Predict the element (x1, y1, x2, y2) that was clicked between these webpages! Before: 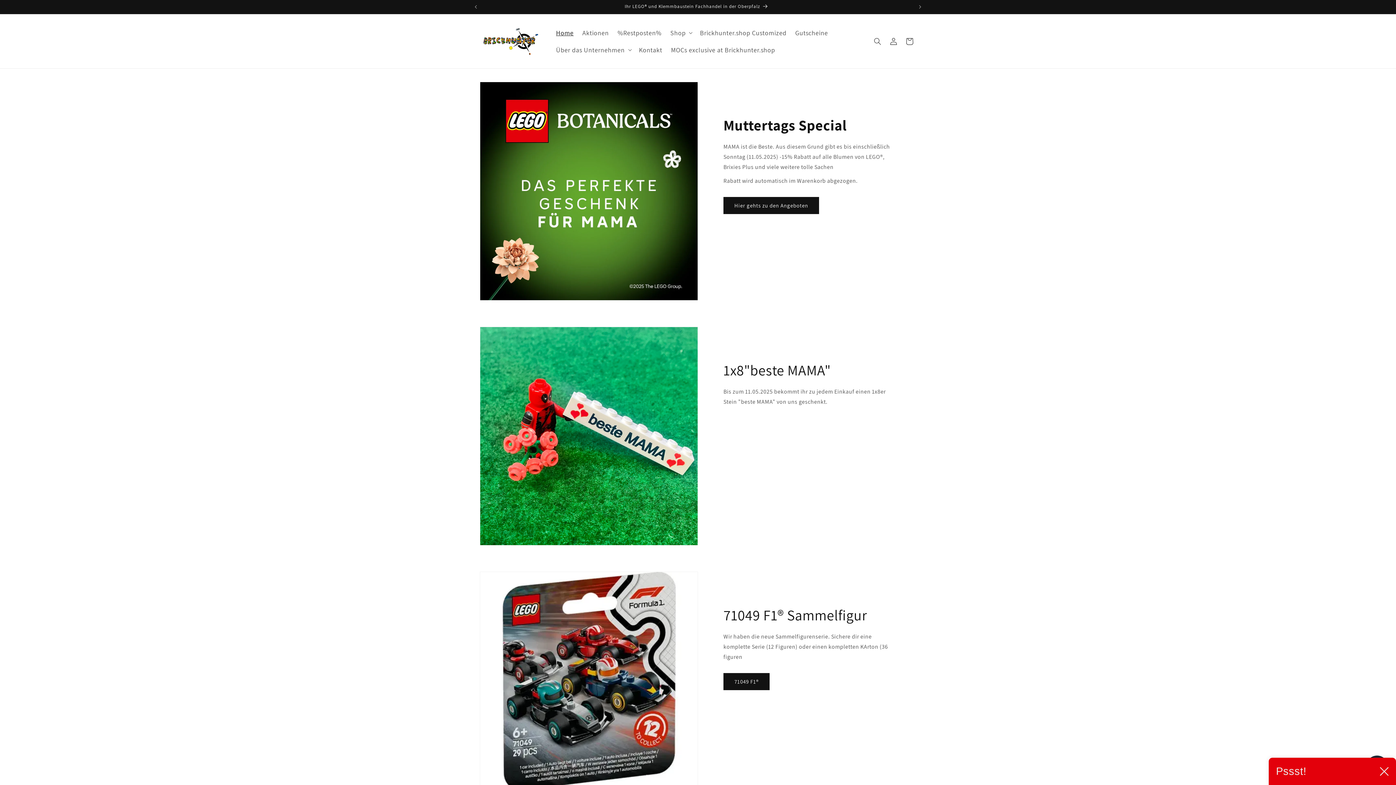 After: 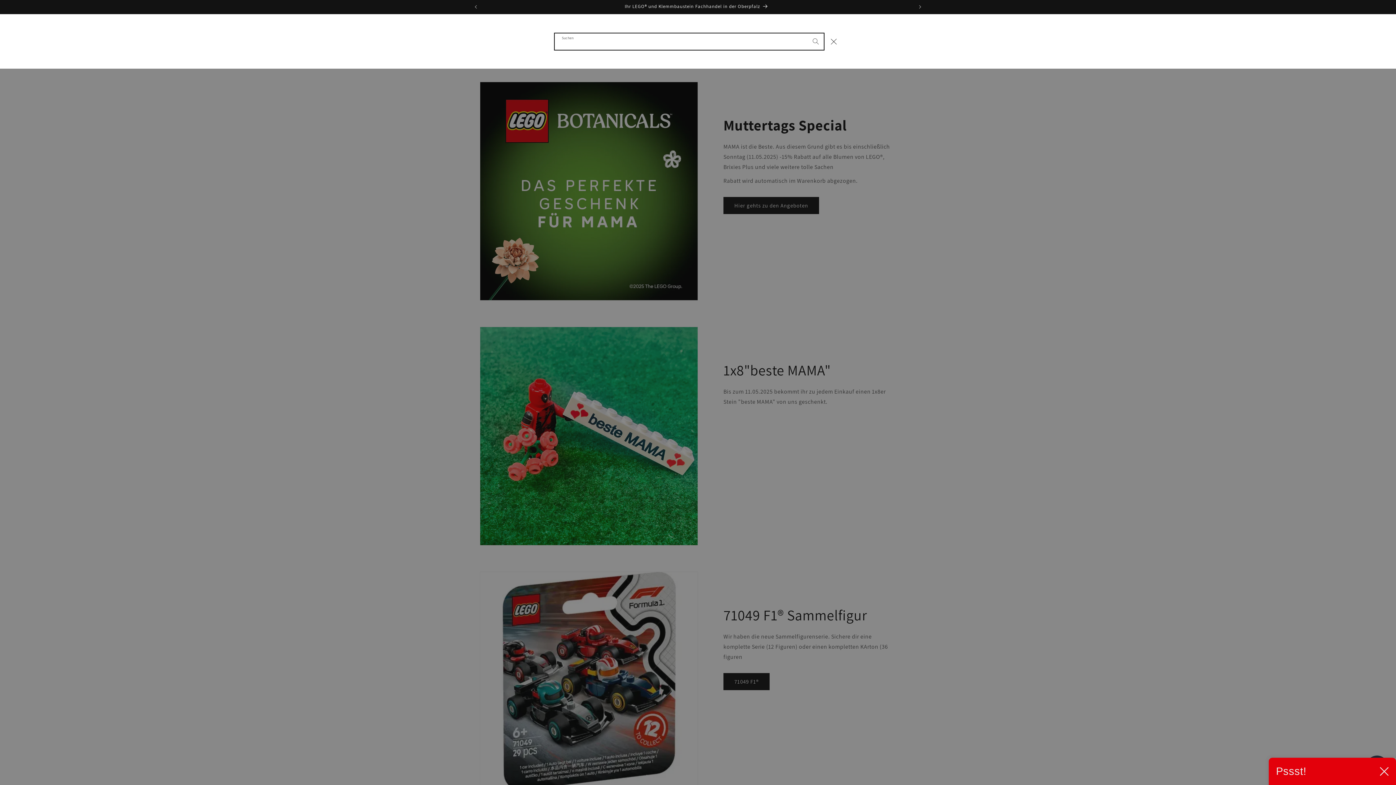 Action: bbox: (869, 33, 885, 49) label: Suchen